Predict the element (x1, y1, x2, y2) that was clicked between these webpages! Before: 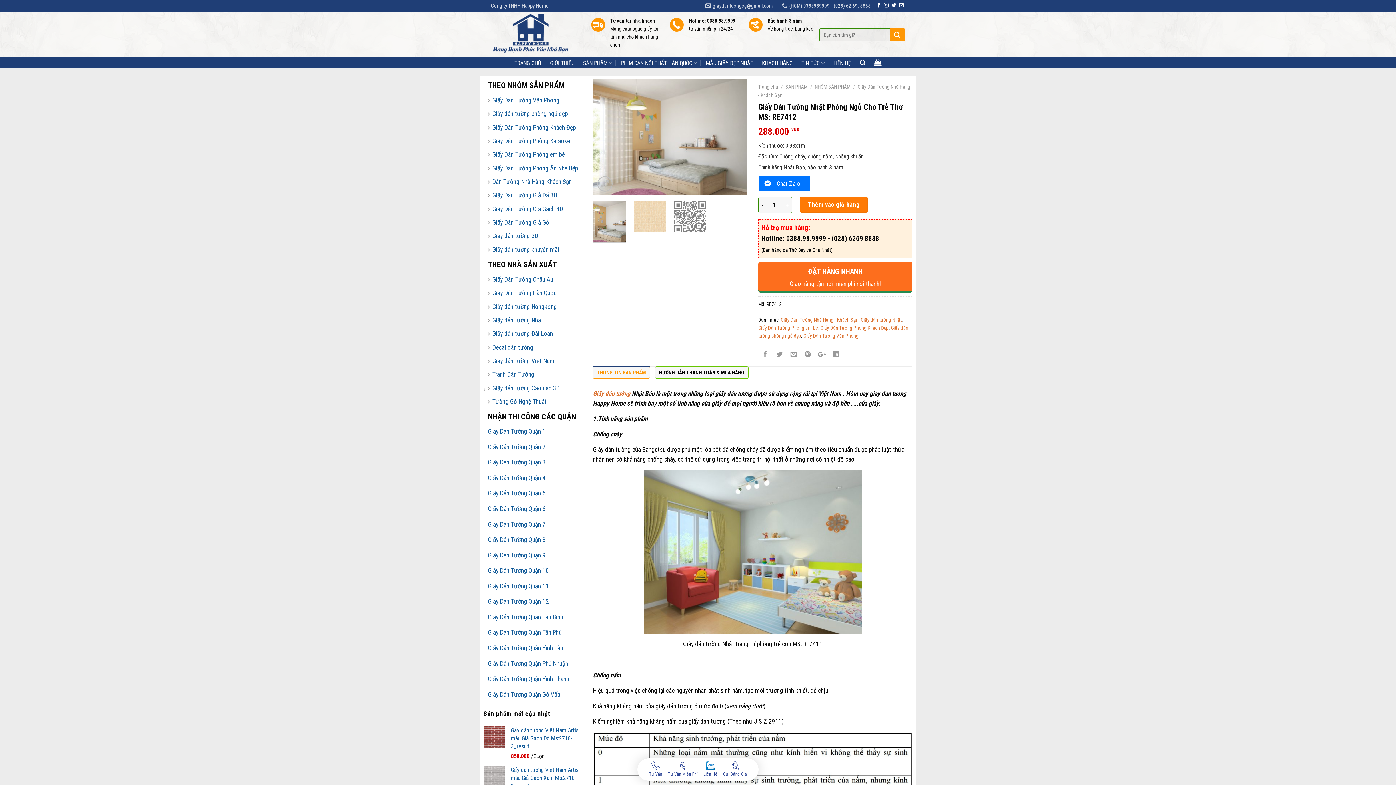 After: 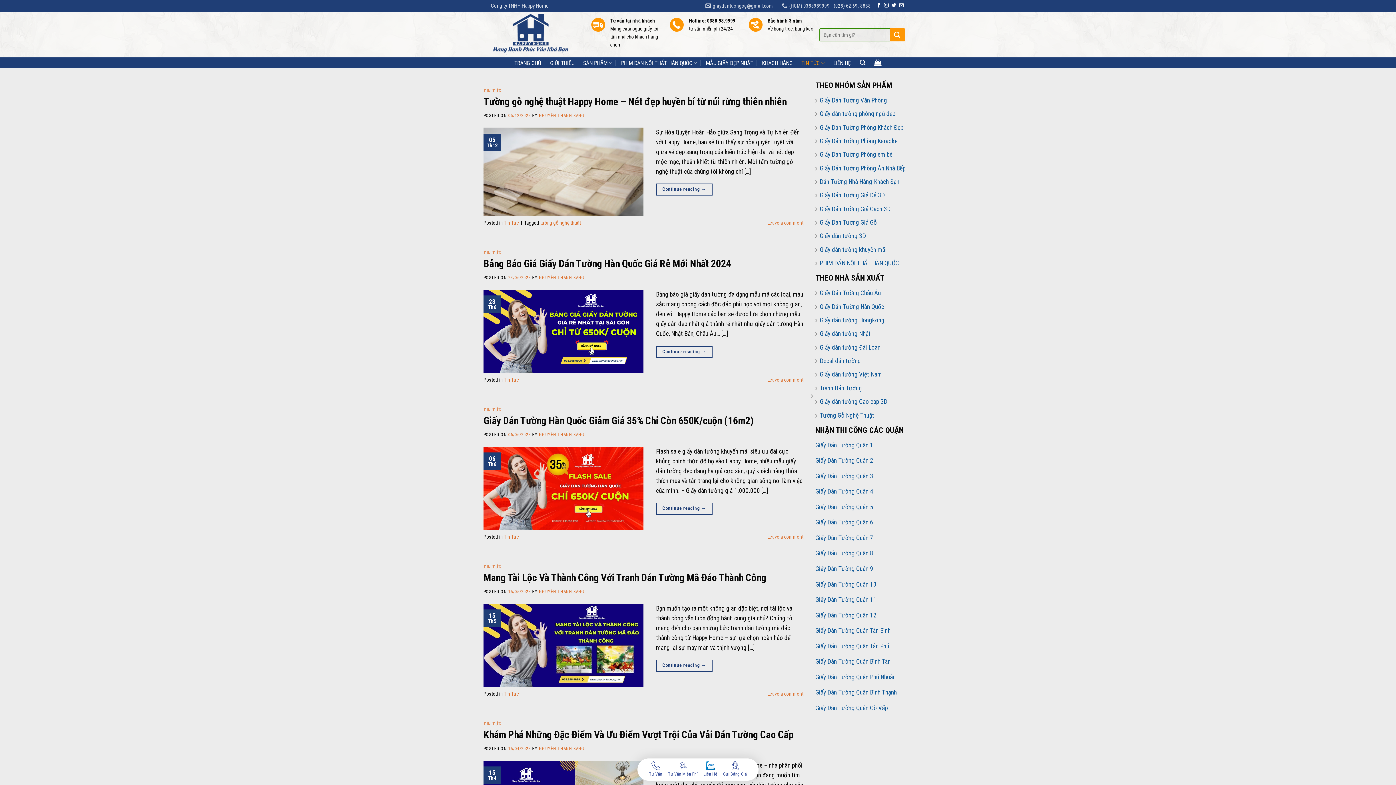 Action: bbox: (801, 59, 824, 66) label: TIN TỨC